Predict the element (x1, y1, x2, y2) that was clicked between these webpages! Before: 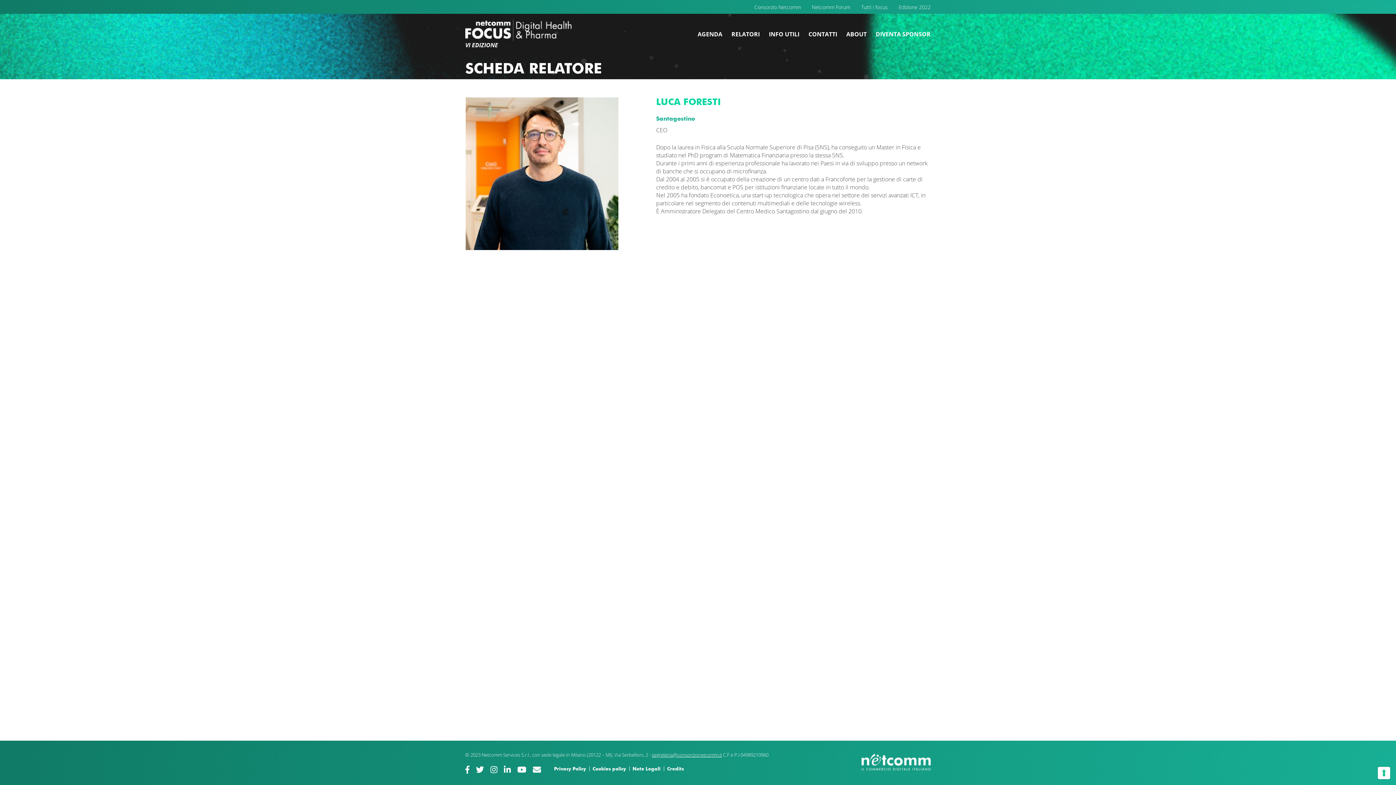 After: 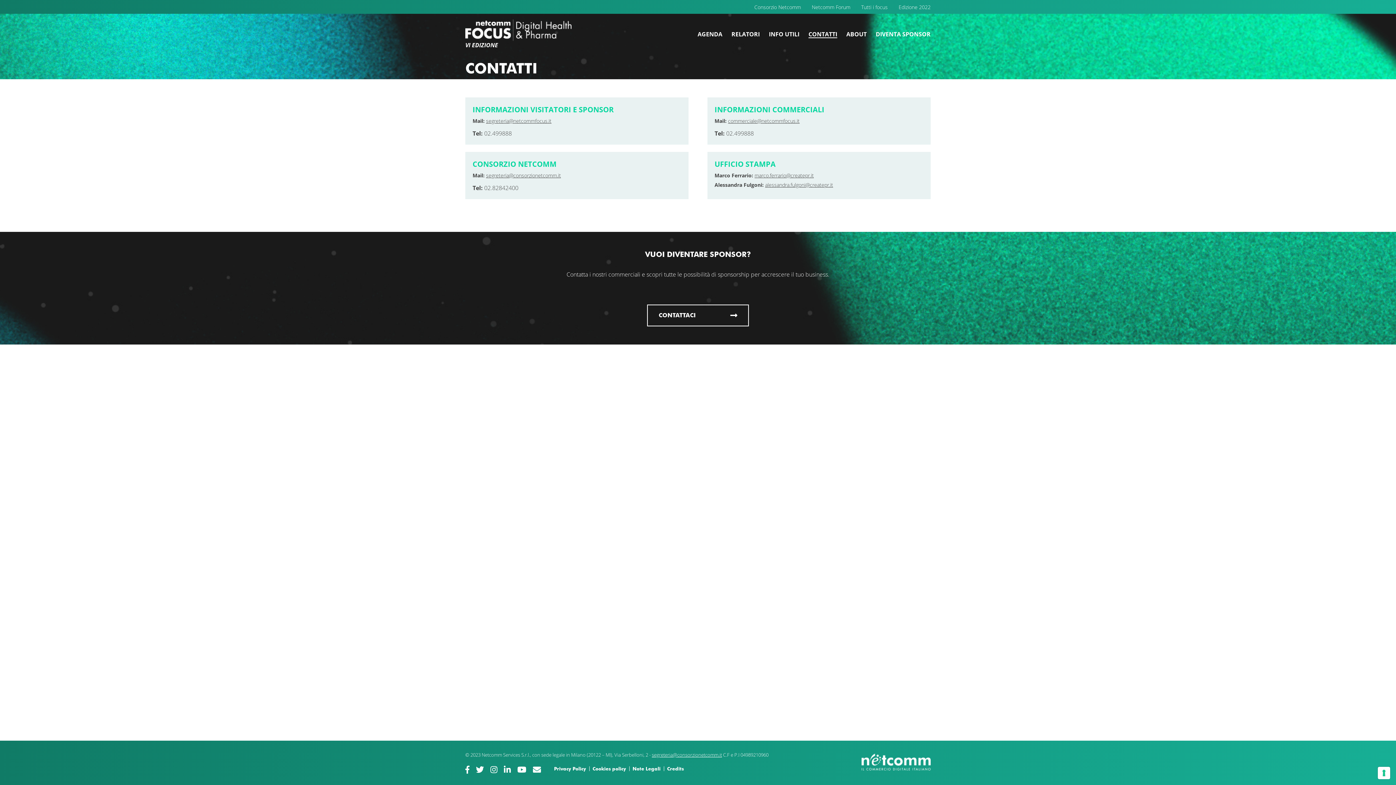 Action: label: CONTATTI bbox: (808, 30, 837, 38)